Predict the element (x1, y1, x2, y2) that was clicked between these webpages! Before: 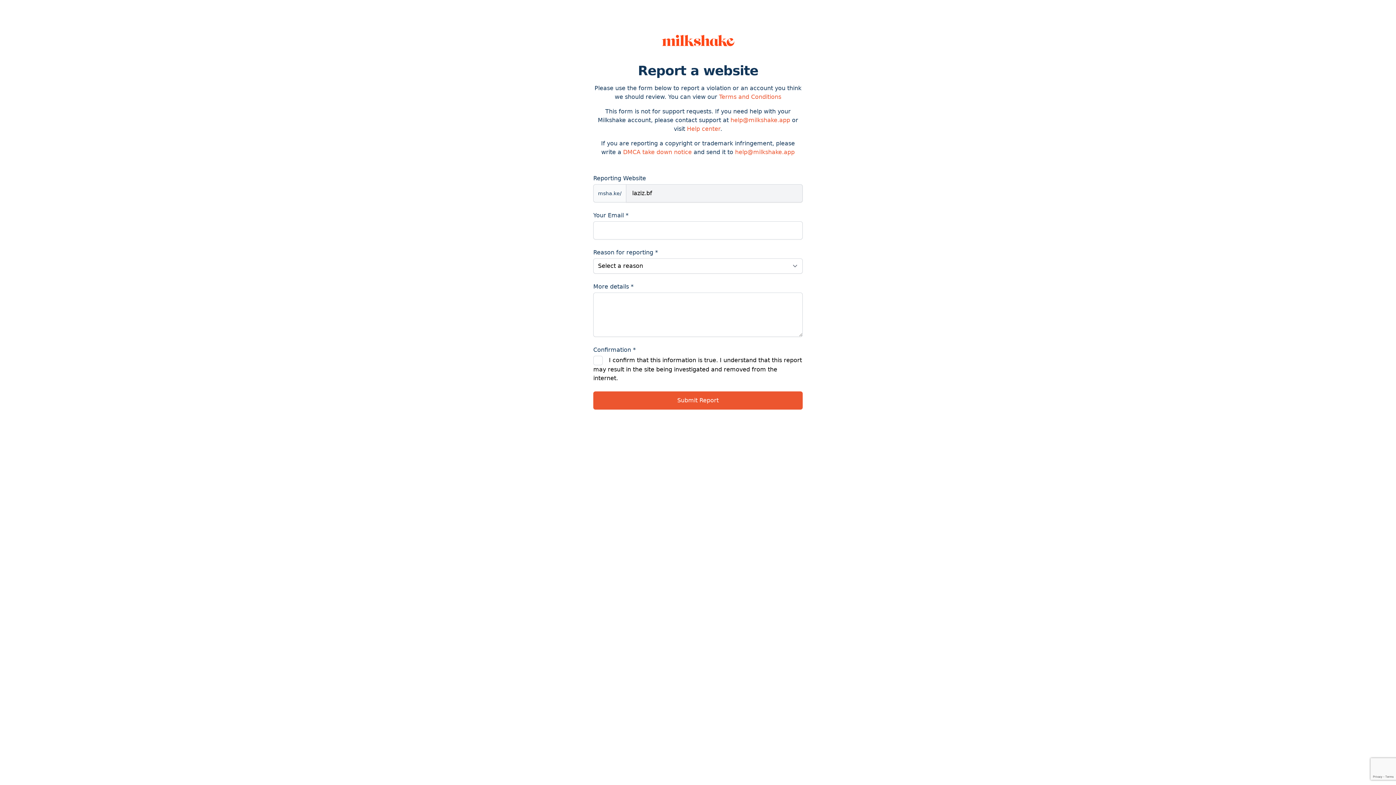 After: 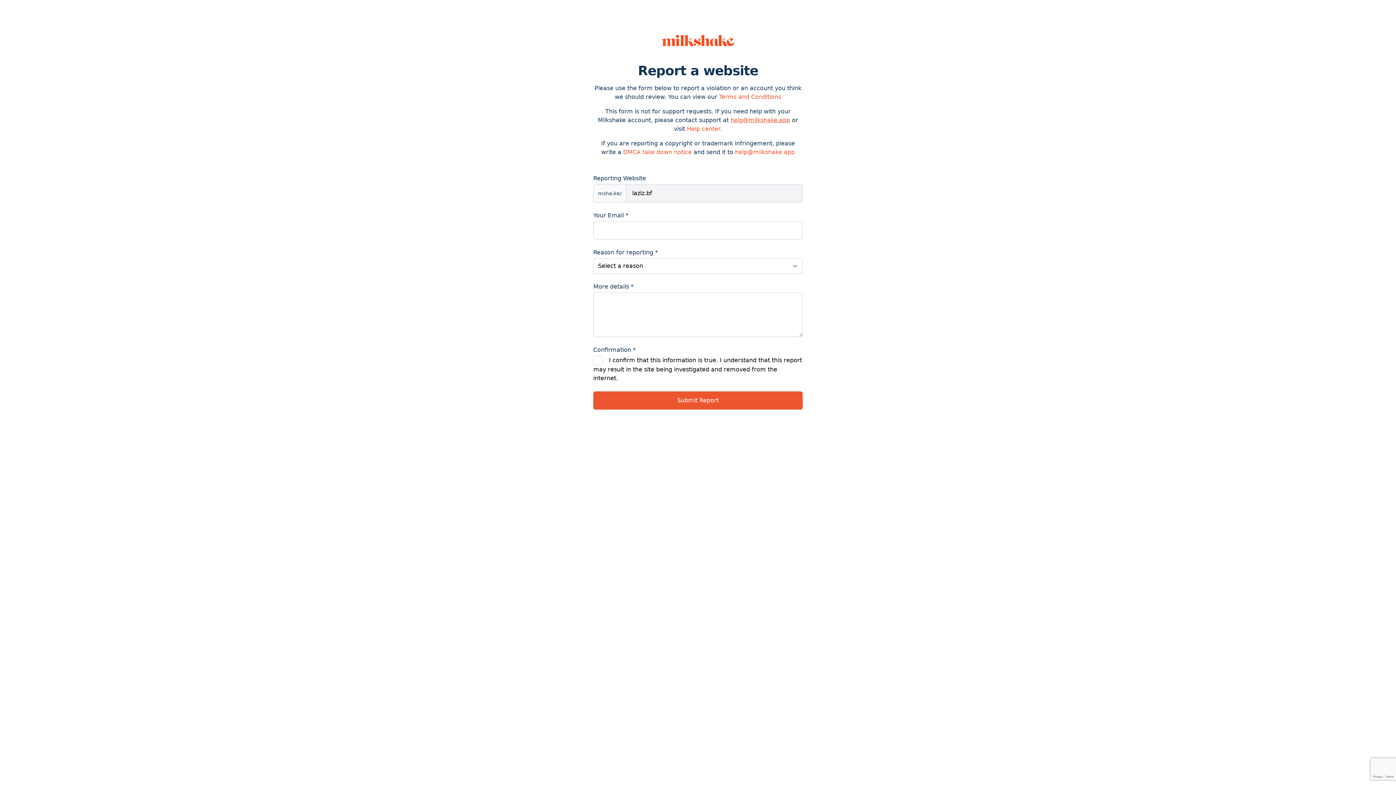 Action: label: help@milkshake.app bbox: (730, 116, 790, 123)